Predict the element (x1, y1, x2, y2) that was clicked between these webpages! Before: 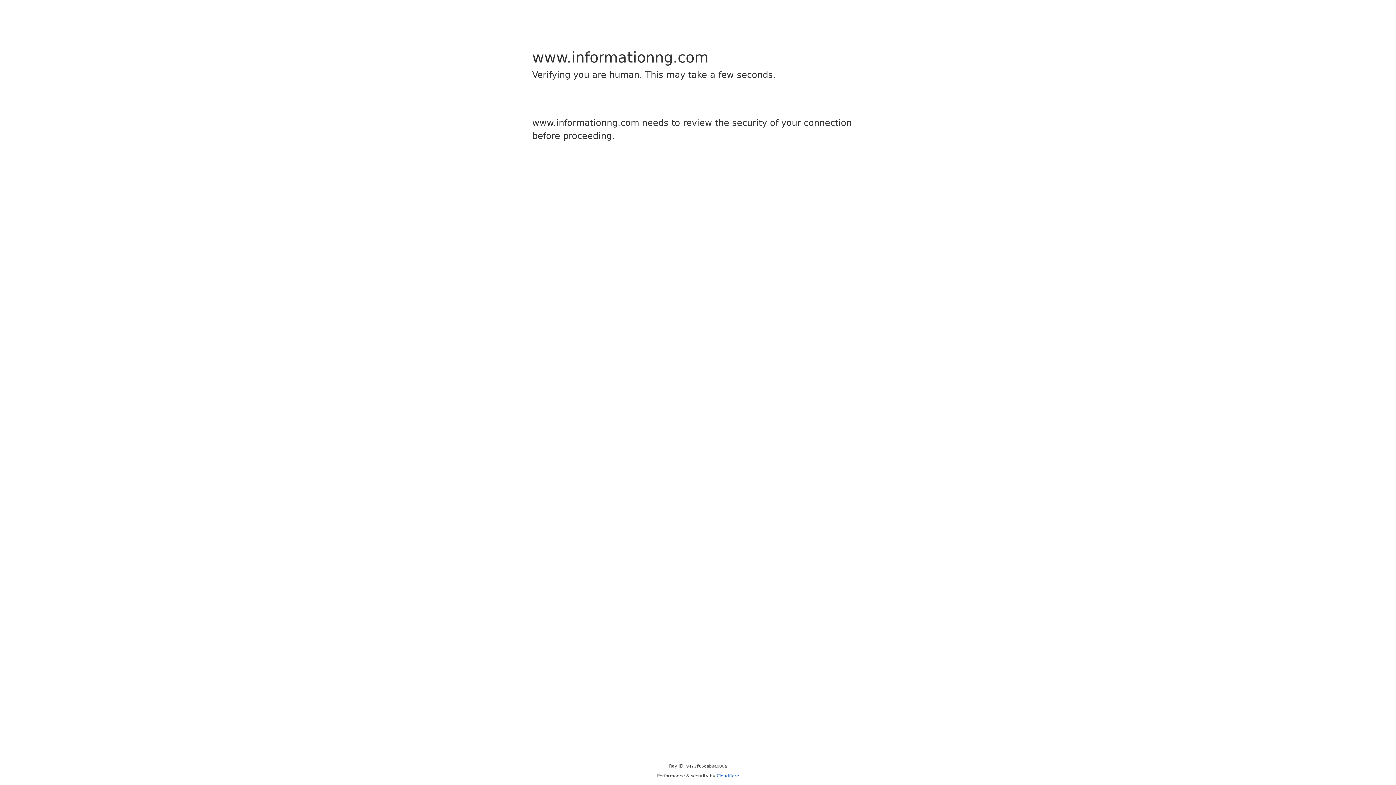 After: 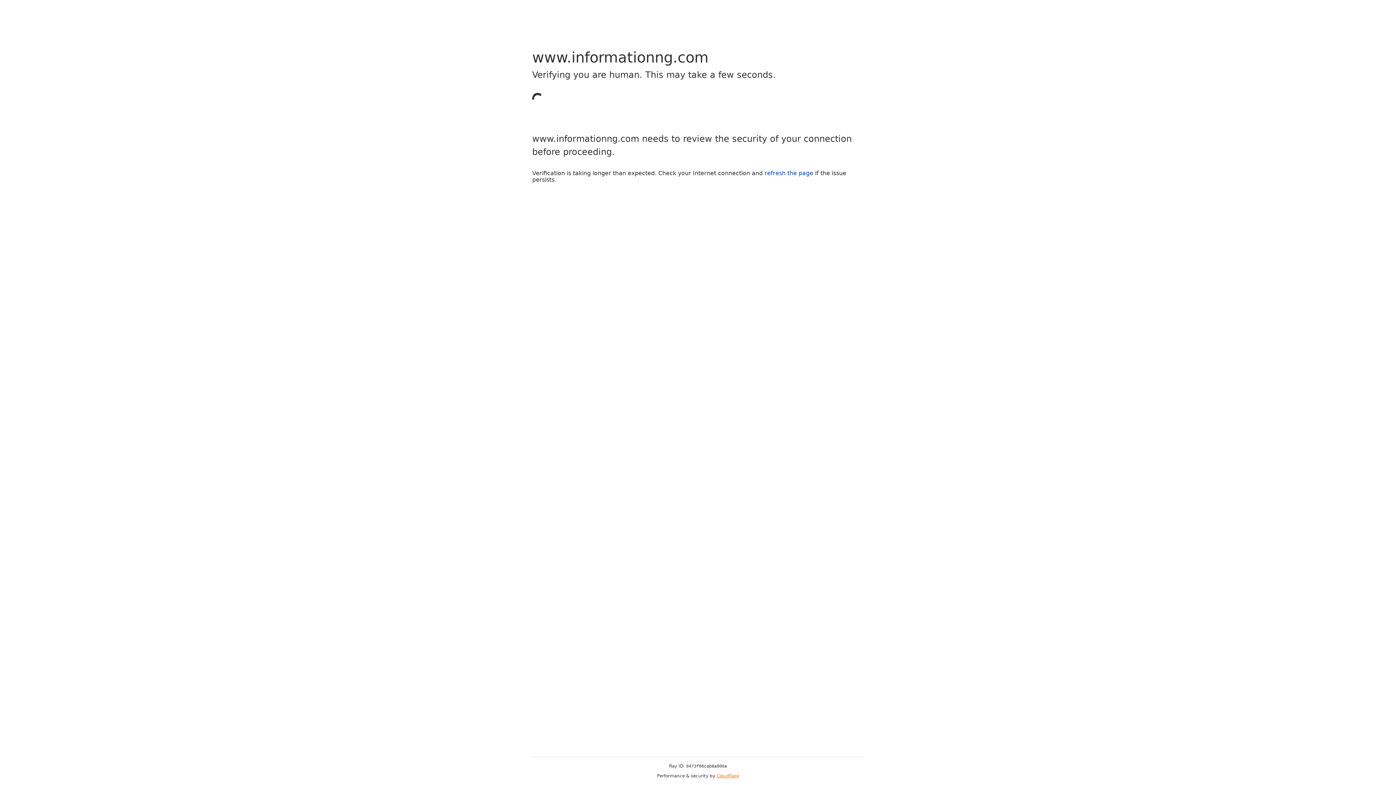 Action: label: Cloudflare bbox: (716, 773, 739, 778)